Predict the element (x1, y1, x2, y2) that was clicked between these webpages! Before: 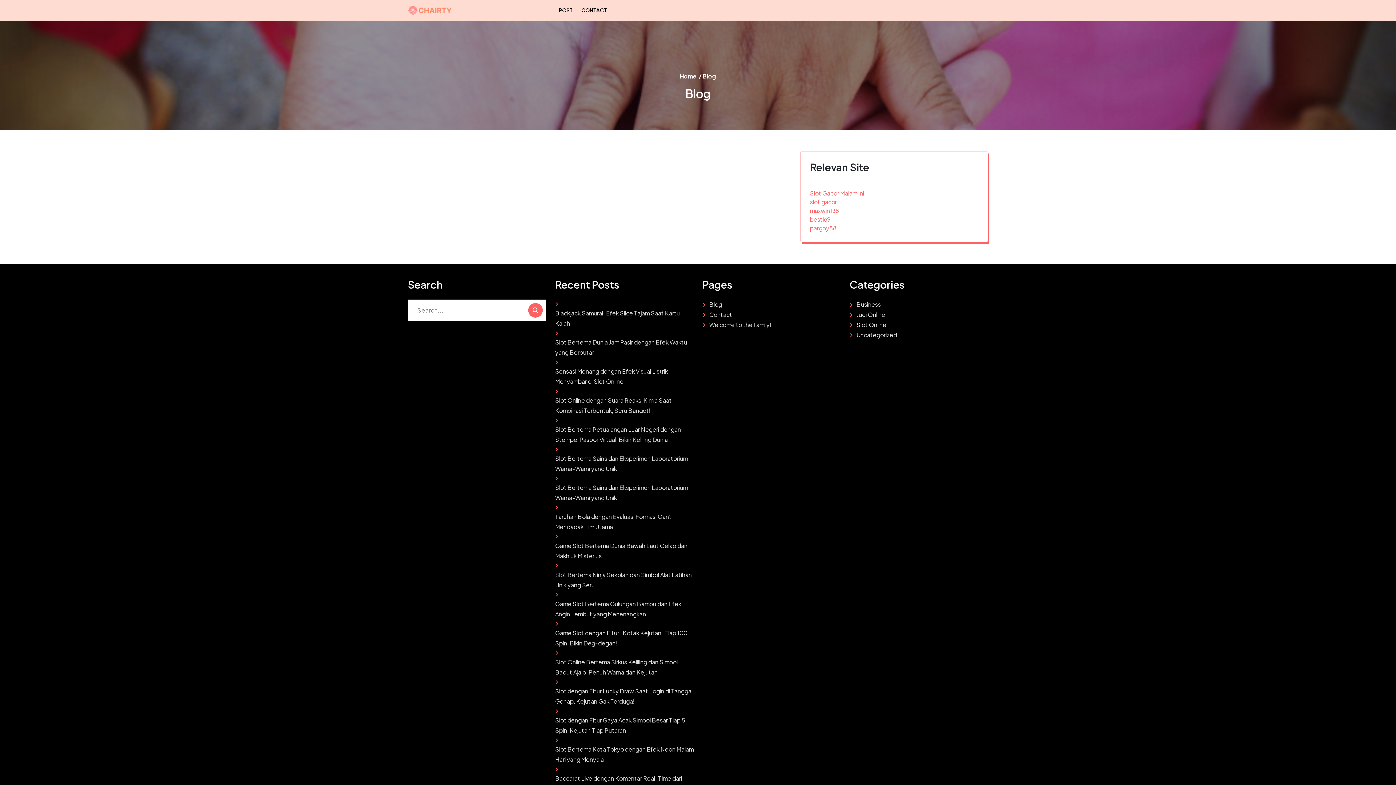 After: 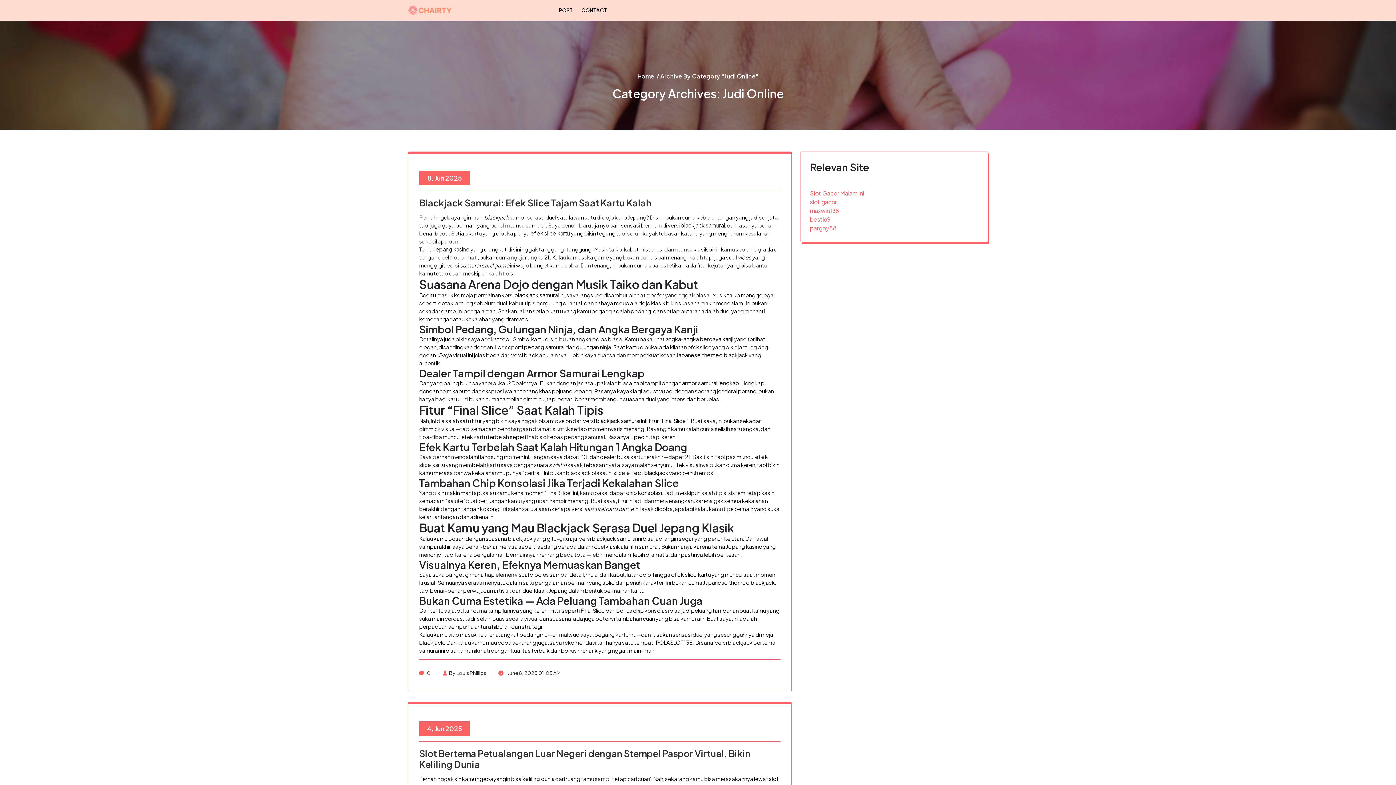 Action: bbox: (856, 309, 885, 320) label: Judi Online